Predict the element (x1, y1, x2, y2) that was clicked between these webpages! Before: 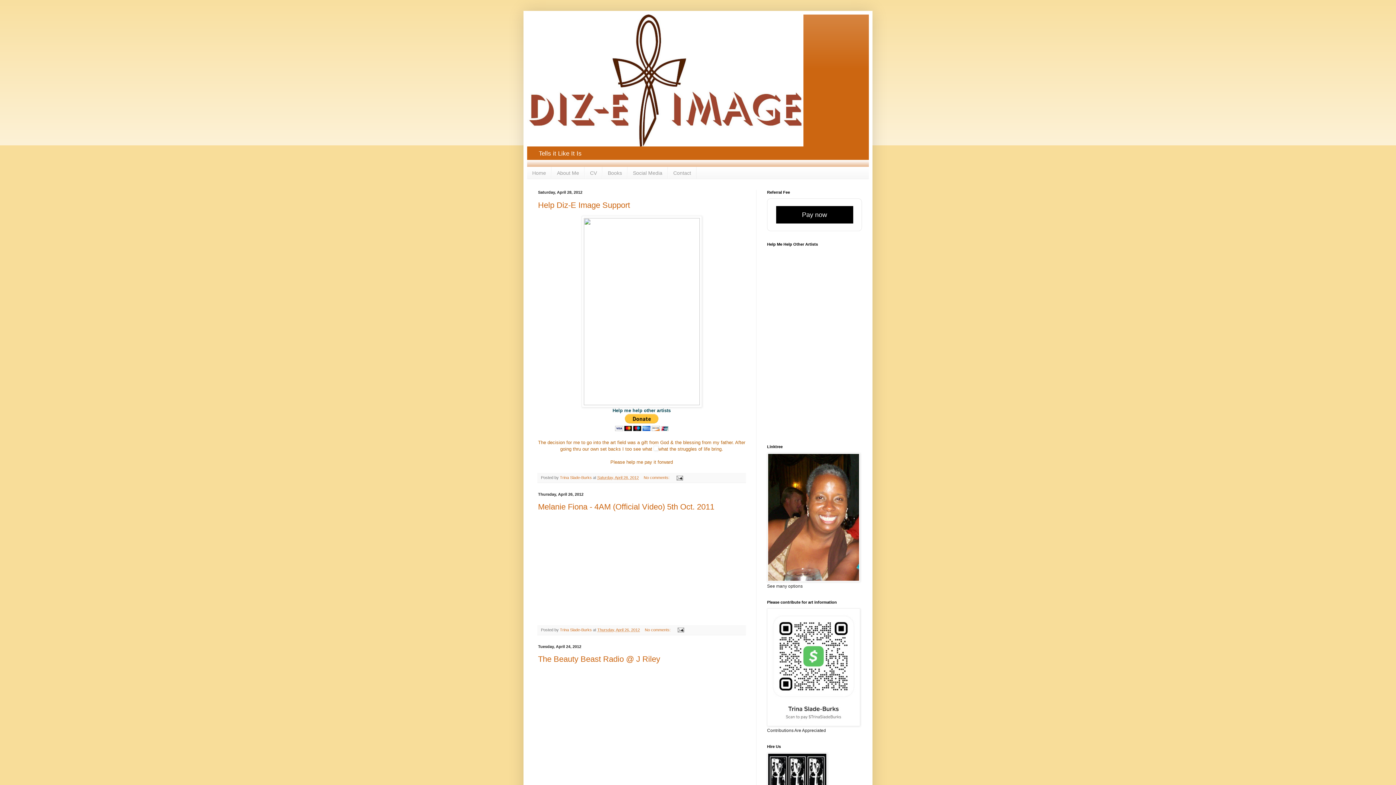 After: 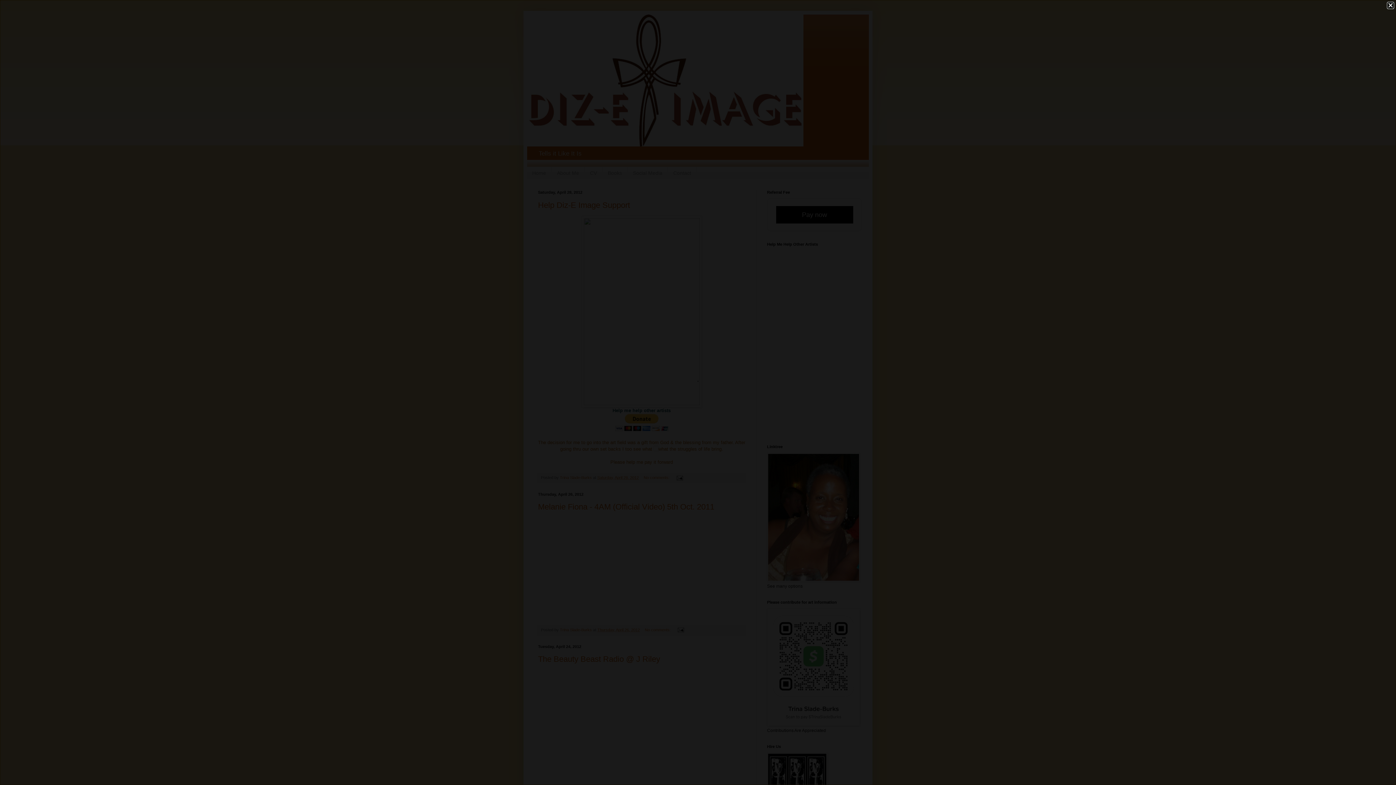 Action: bbox: (581, 401, 702, 406)